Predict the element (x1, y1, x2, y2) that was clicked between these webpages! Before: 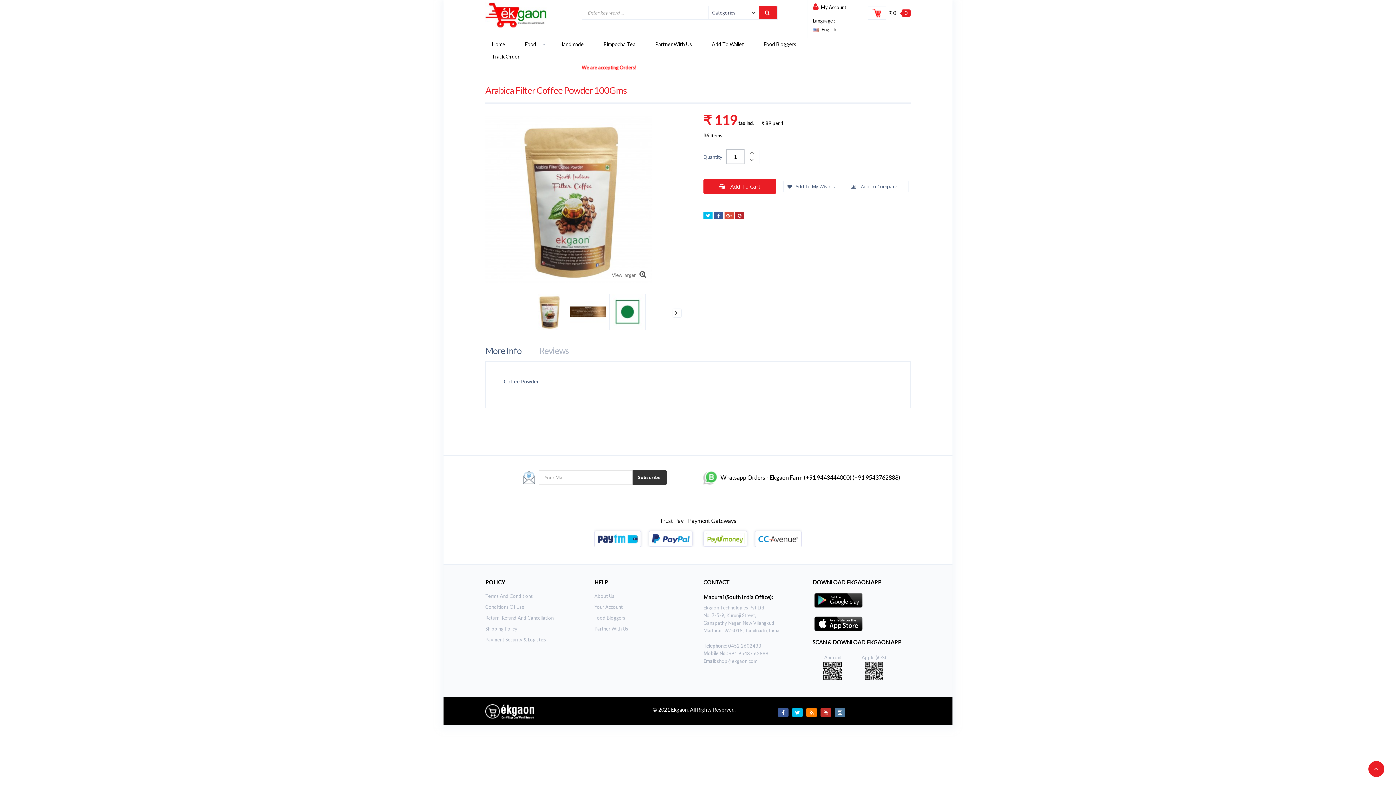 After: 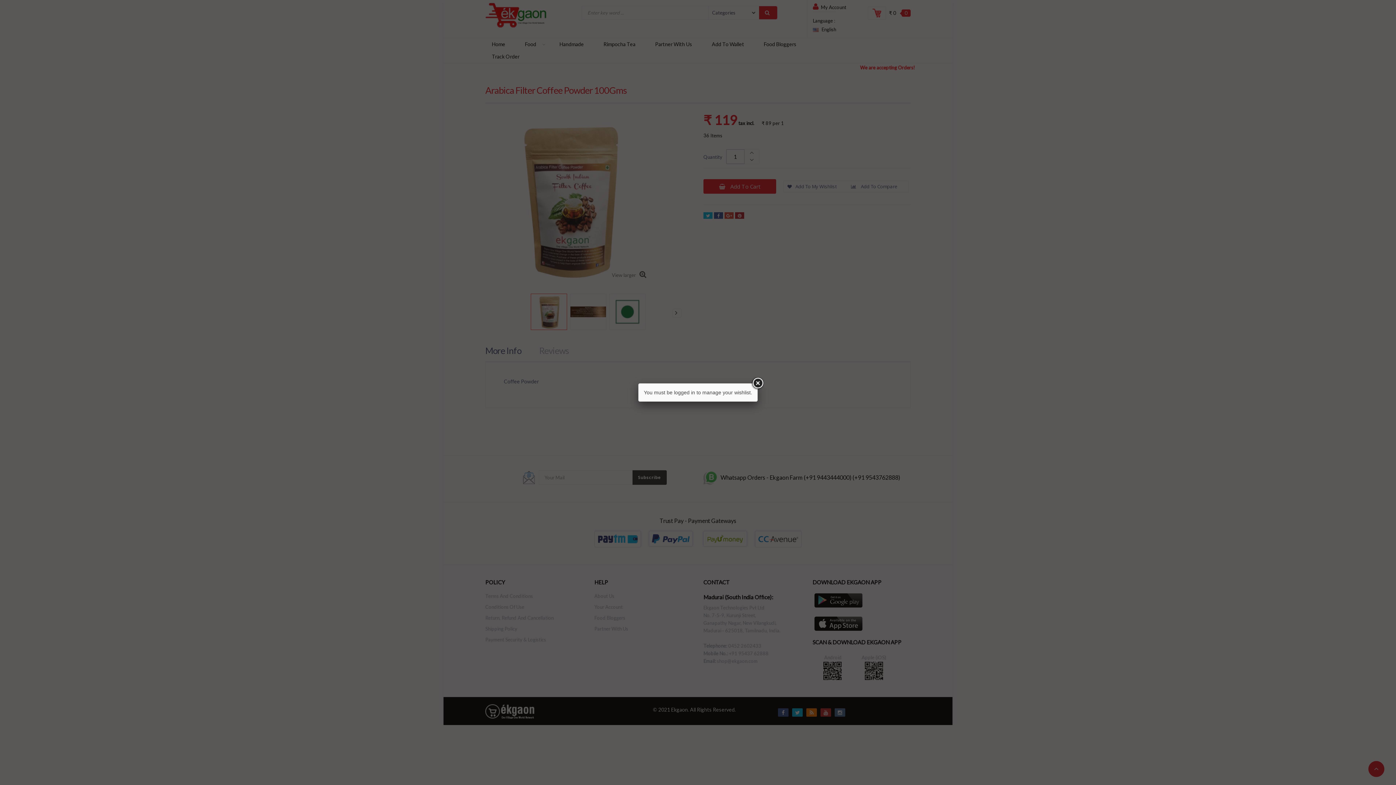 Action: bbox: (784, 180, 840, 191) label: Add To My Wishlist